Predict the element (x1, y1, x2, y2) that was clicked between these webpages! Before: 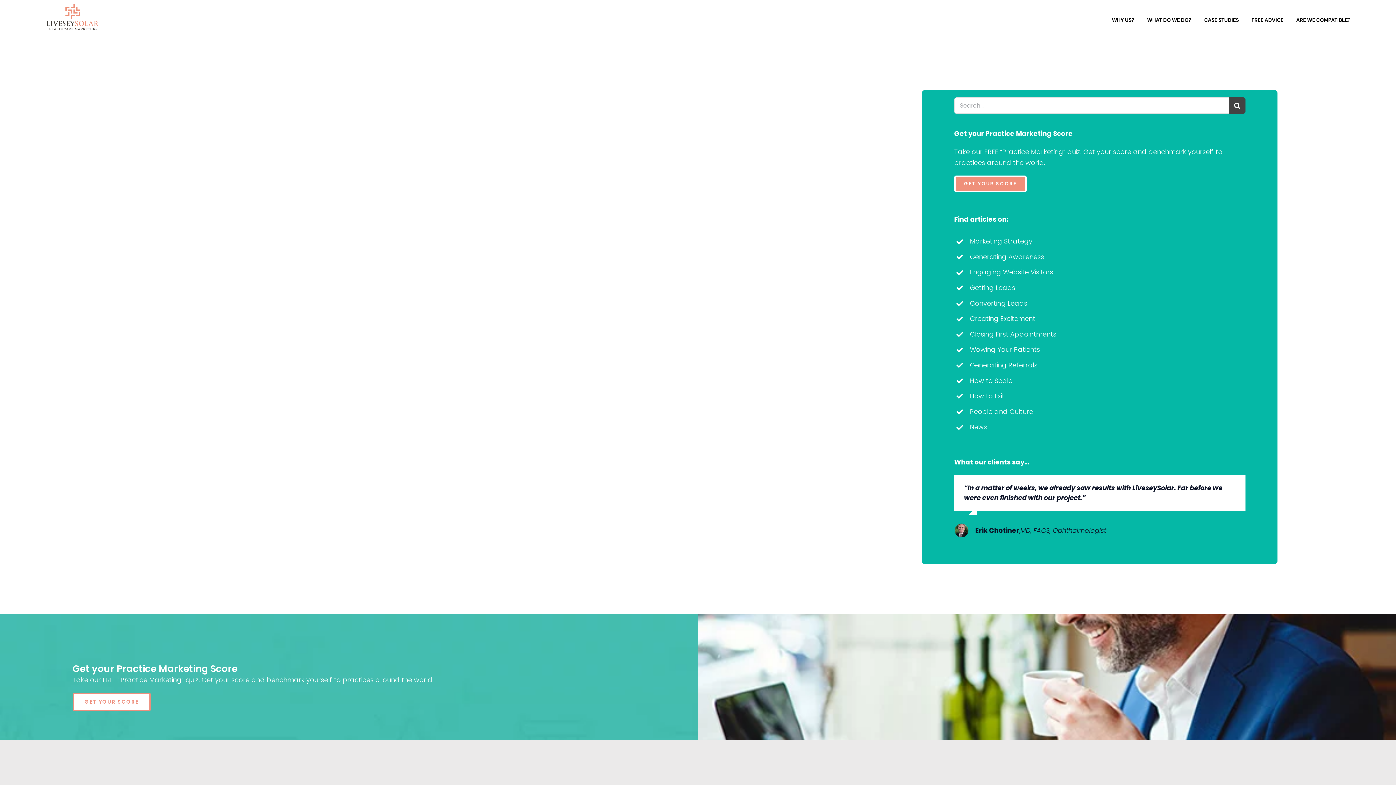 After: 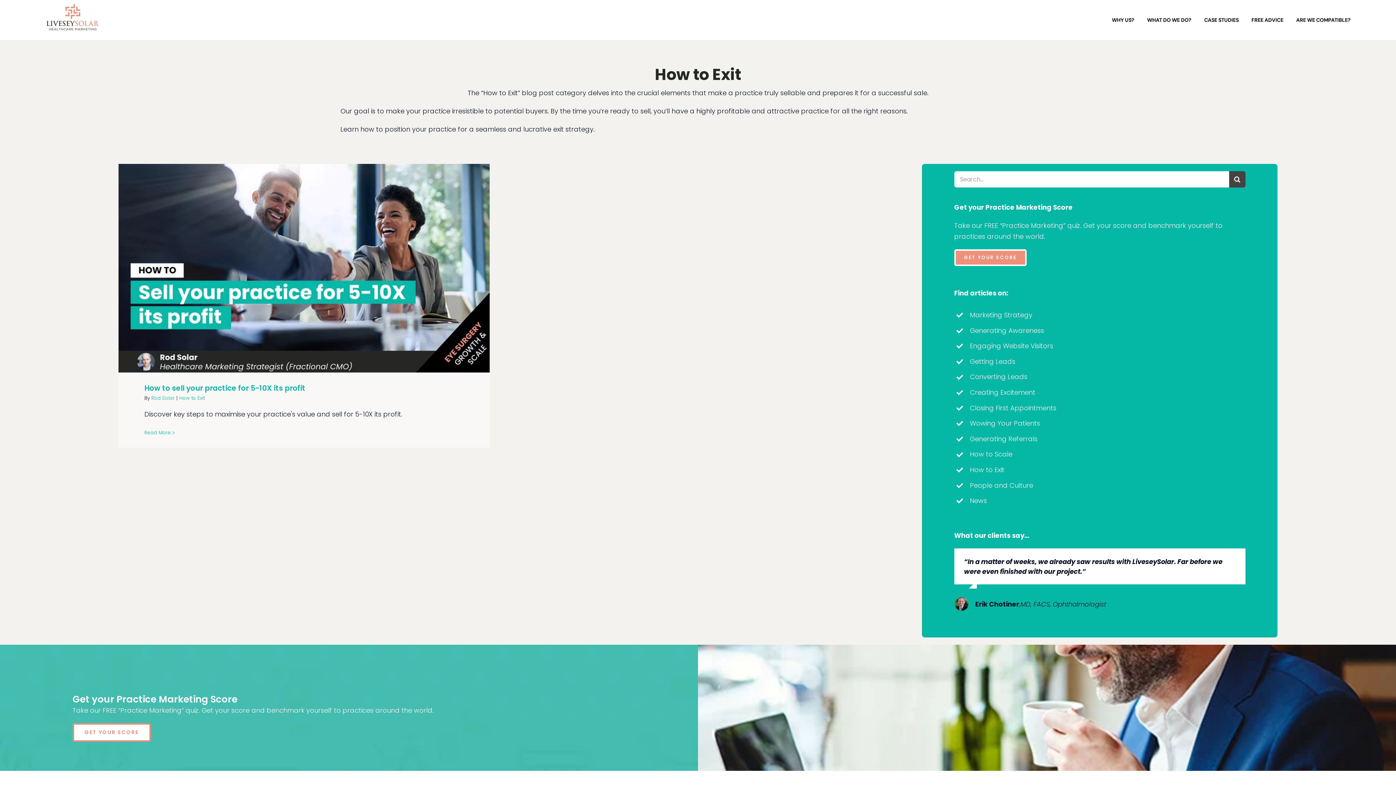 Action: label: How to Exit bbox: (970, 391, 1004, 400)